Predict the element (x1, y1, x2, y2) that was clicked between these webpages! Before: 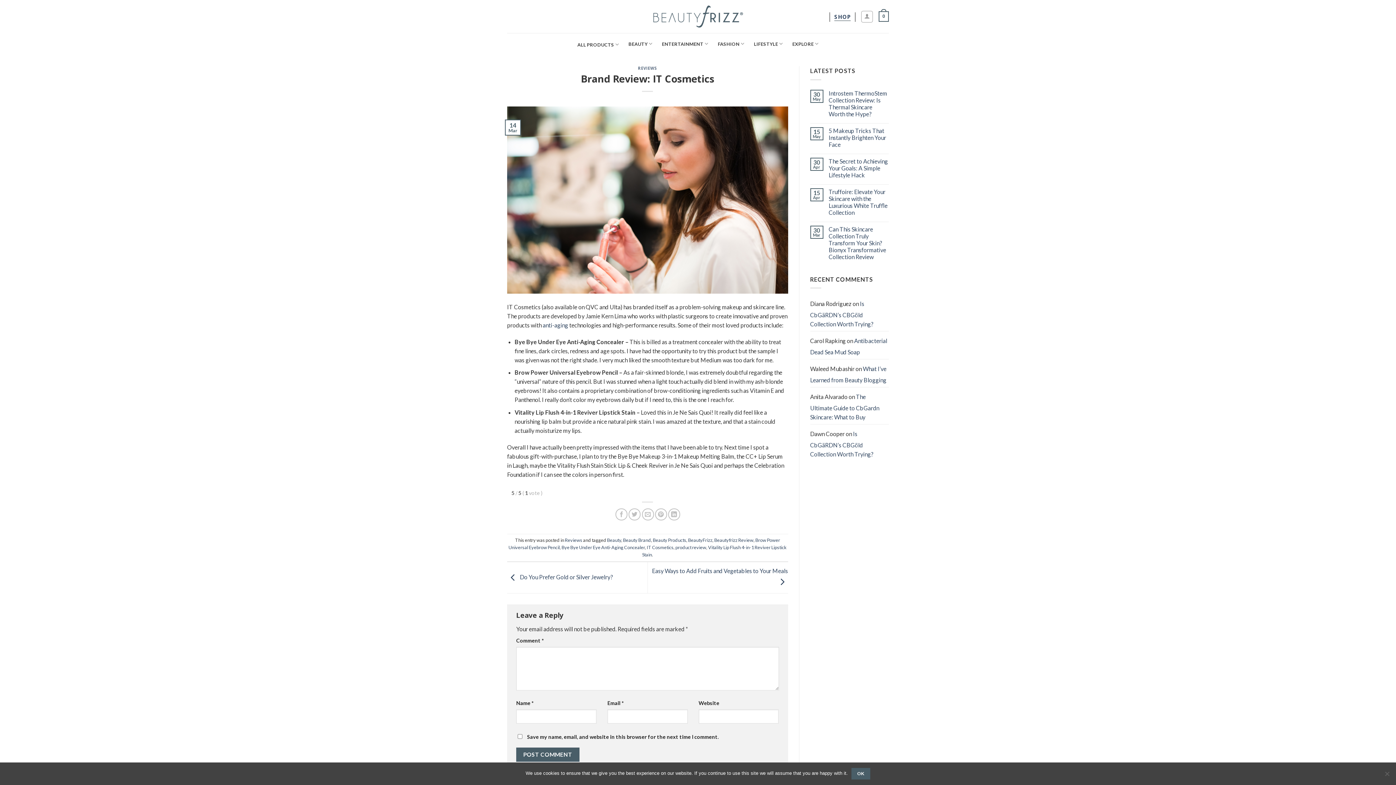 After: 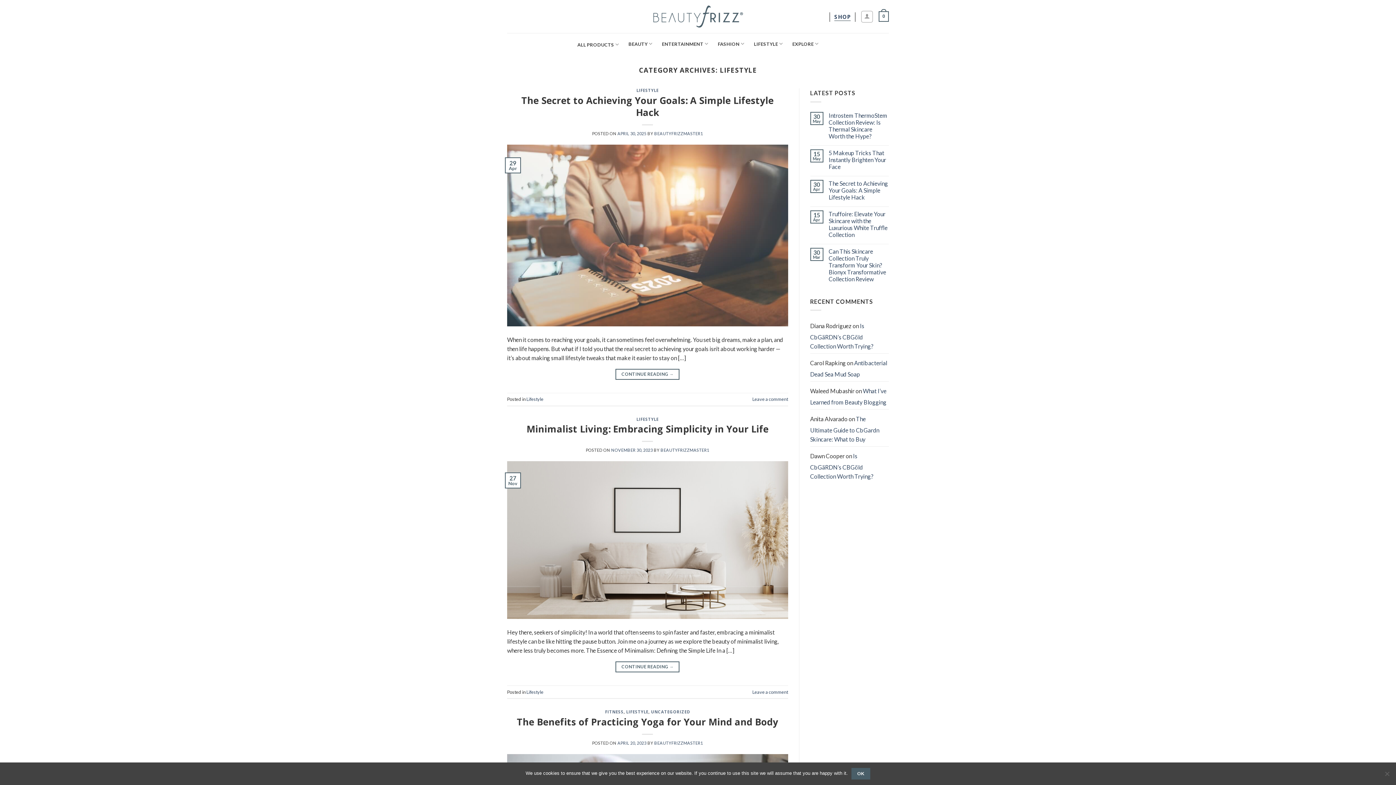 Action: label: LIFESTYLE bbox: (754, 36, 783, 50)